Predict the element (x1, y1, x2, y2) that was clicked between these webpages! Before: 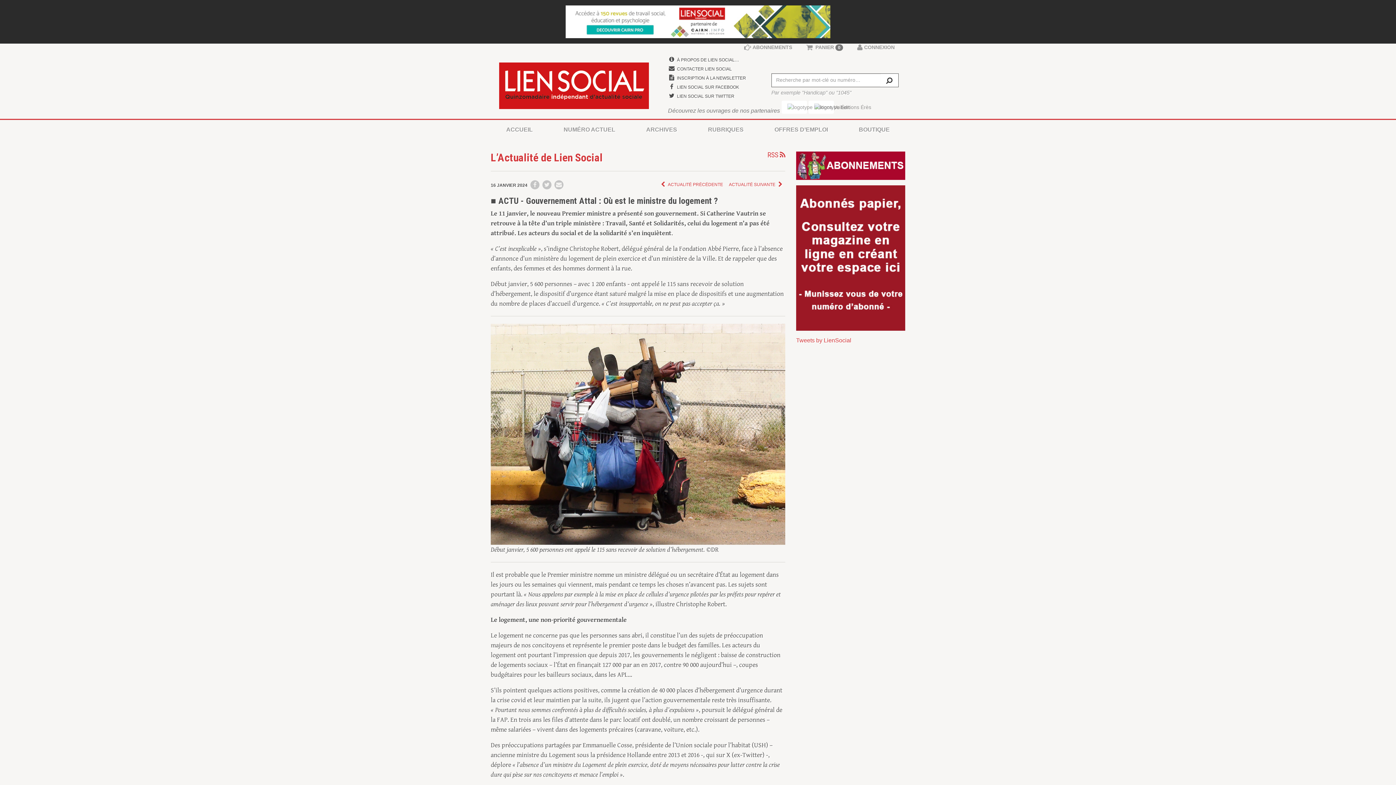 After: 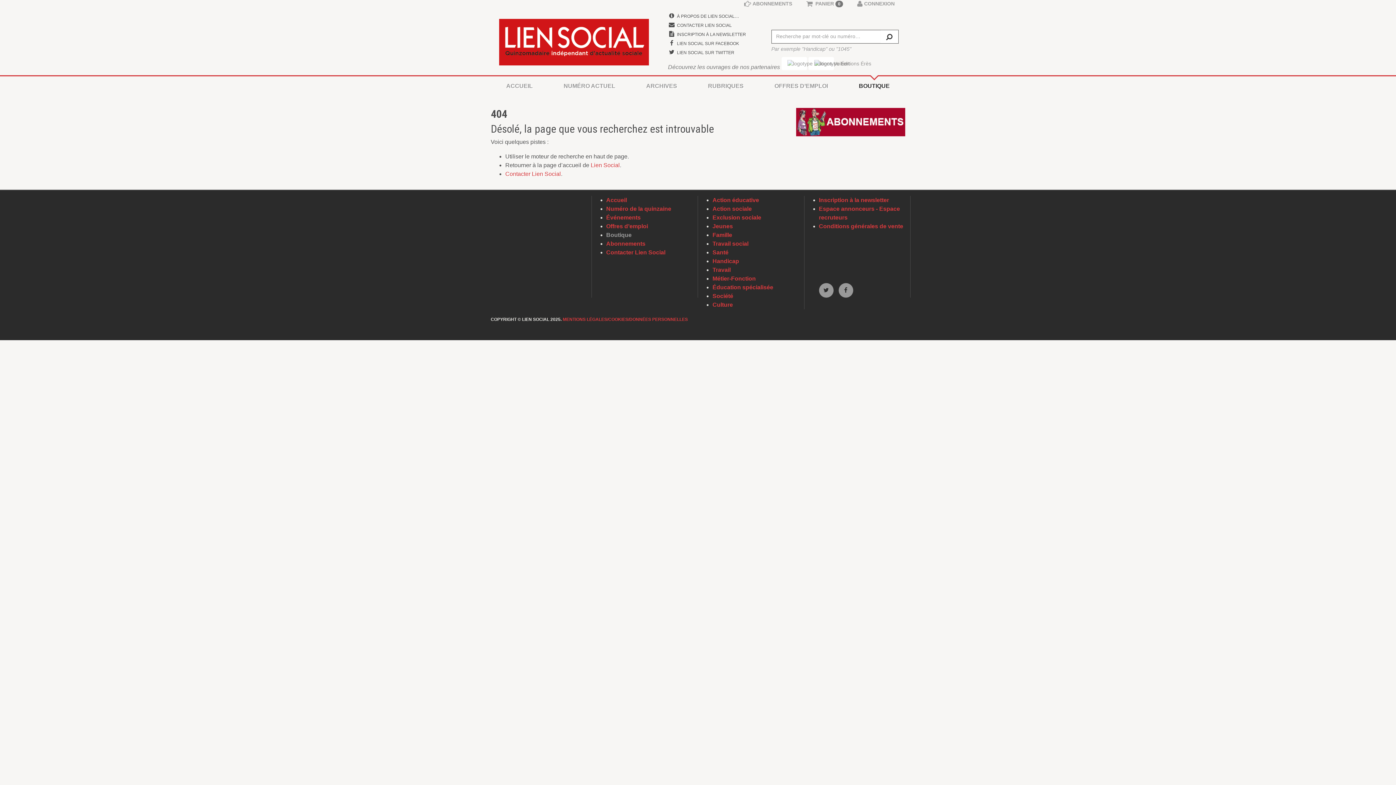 Action: bbox: (843, 118, 905, 137) label: BOUTIQUE